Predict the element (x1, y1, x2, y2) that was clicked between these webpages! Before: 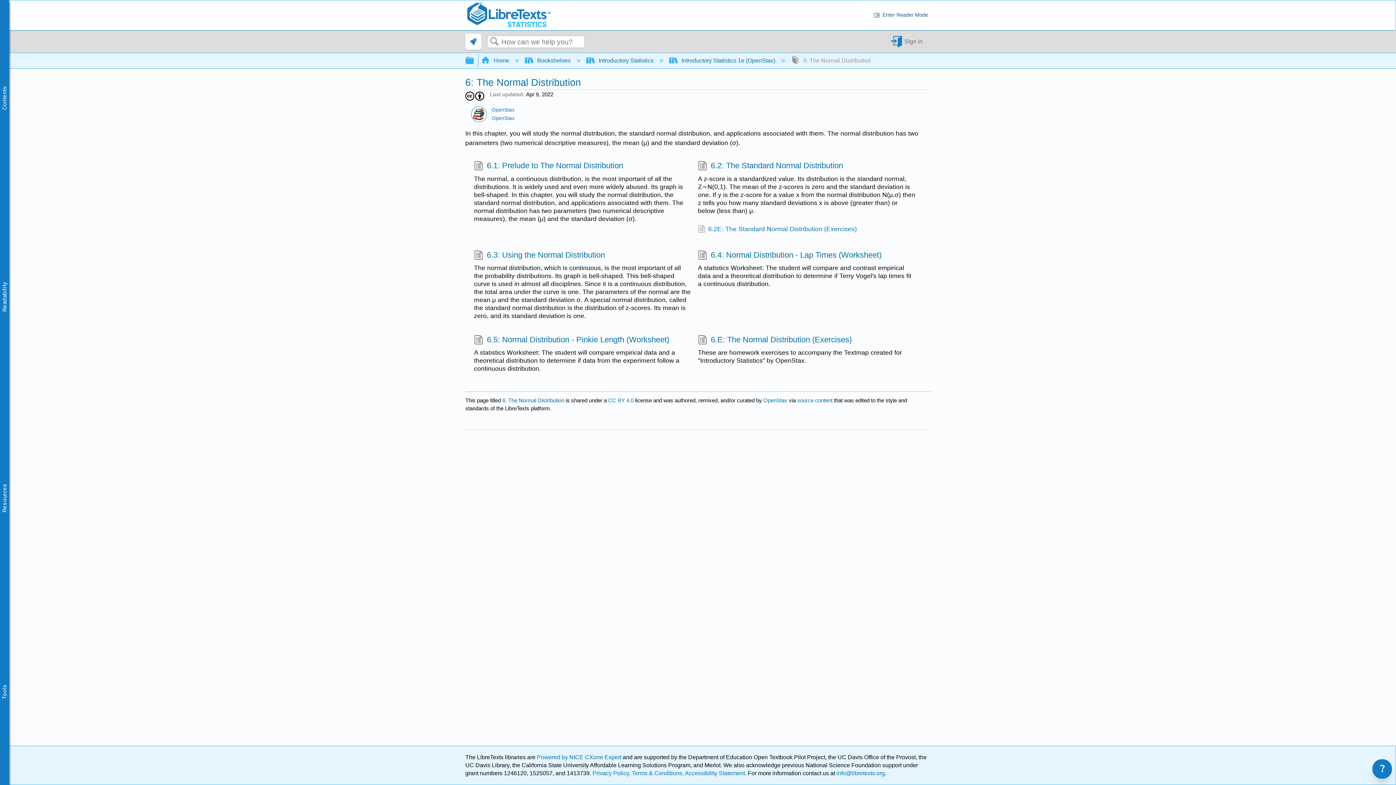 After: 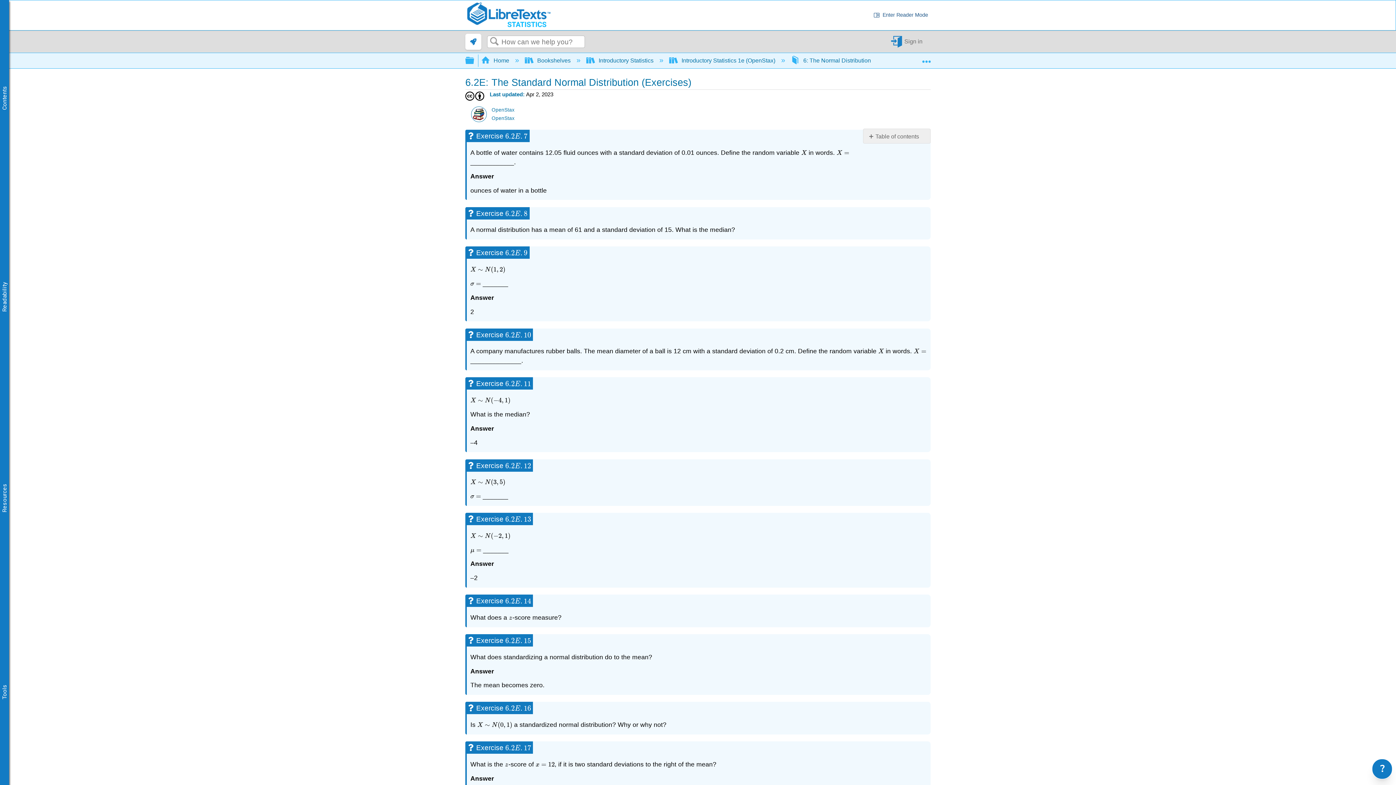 Action: label: 6.2E: The Standard Normal Distribution (Exercises) bbox: (698, 224, 915, 235)